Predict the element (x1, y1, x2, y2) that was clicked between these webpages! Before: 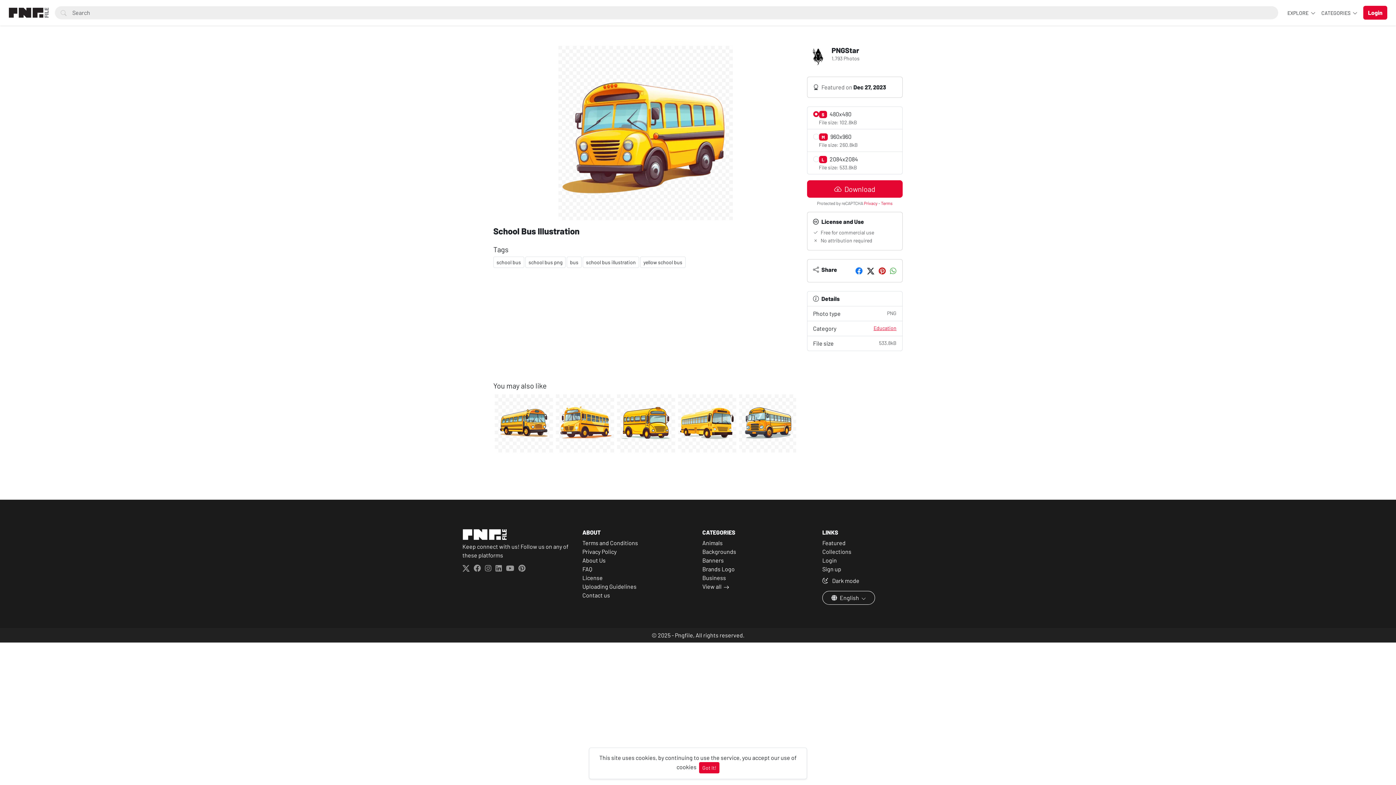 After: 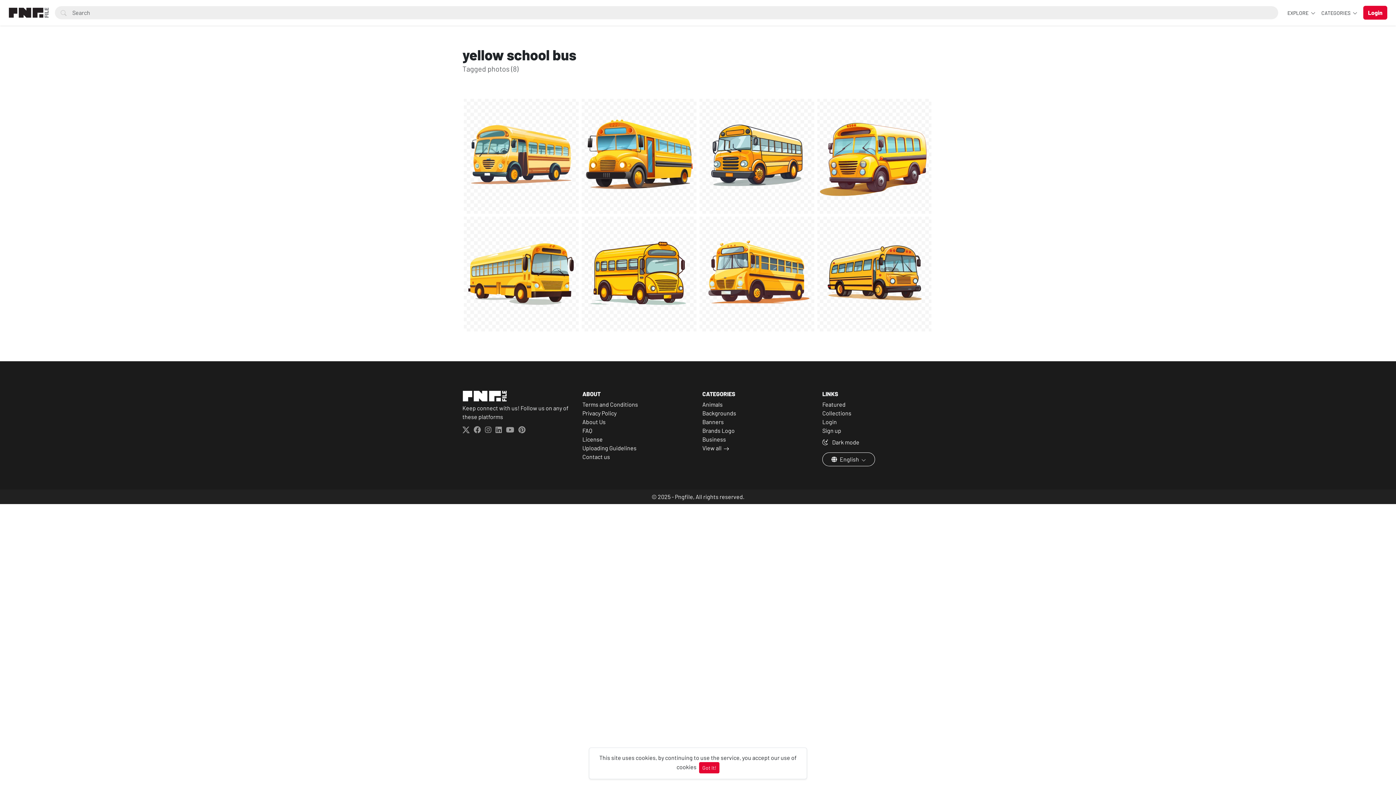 Action: bbox: (640, 256, 685, 268) label: yellow school bus